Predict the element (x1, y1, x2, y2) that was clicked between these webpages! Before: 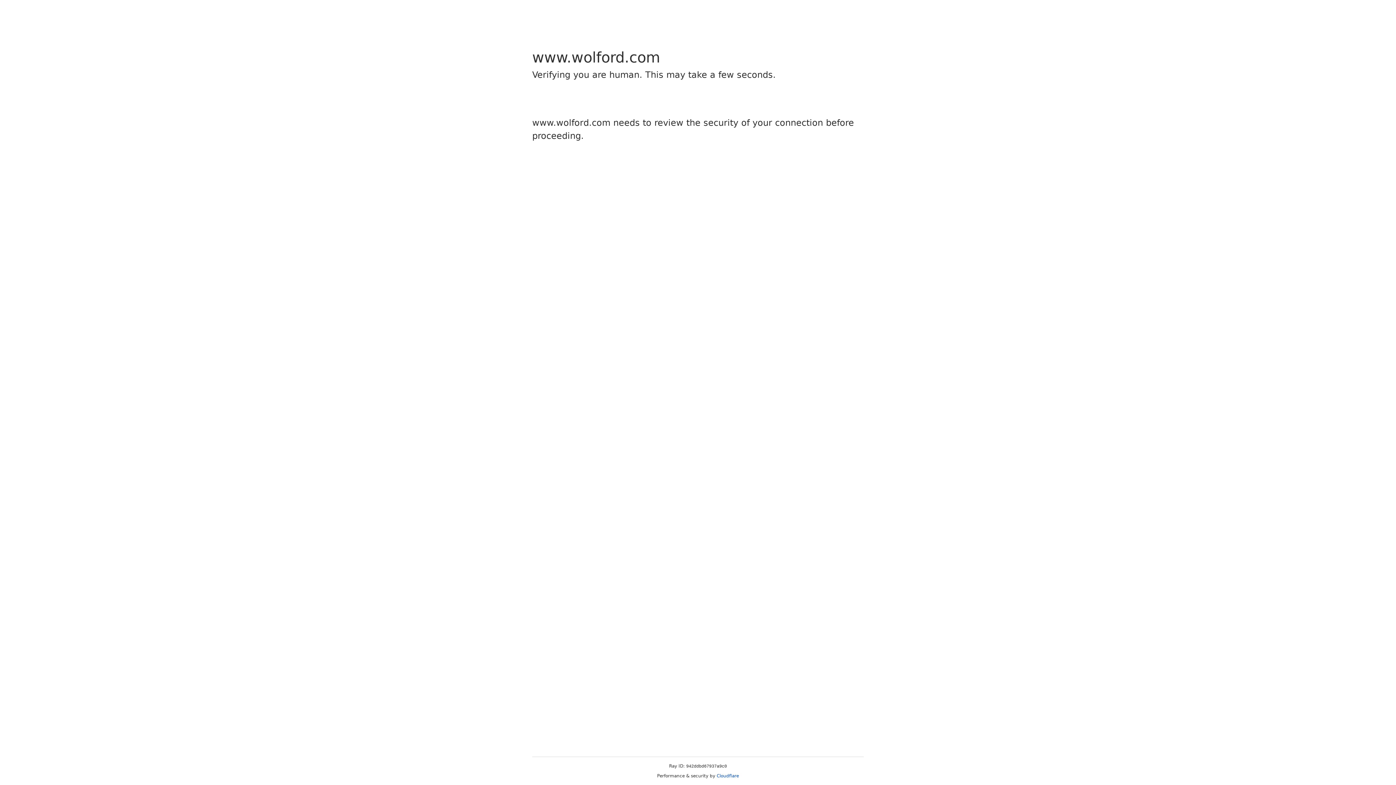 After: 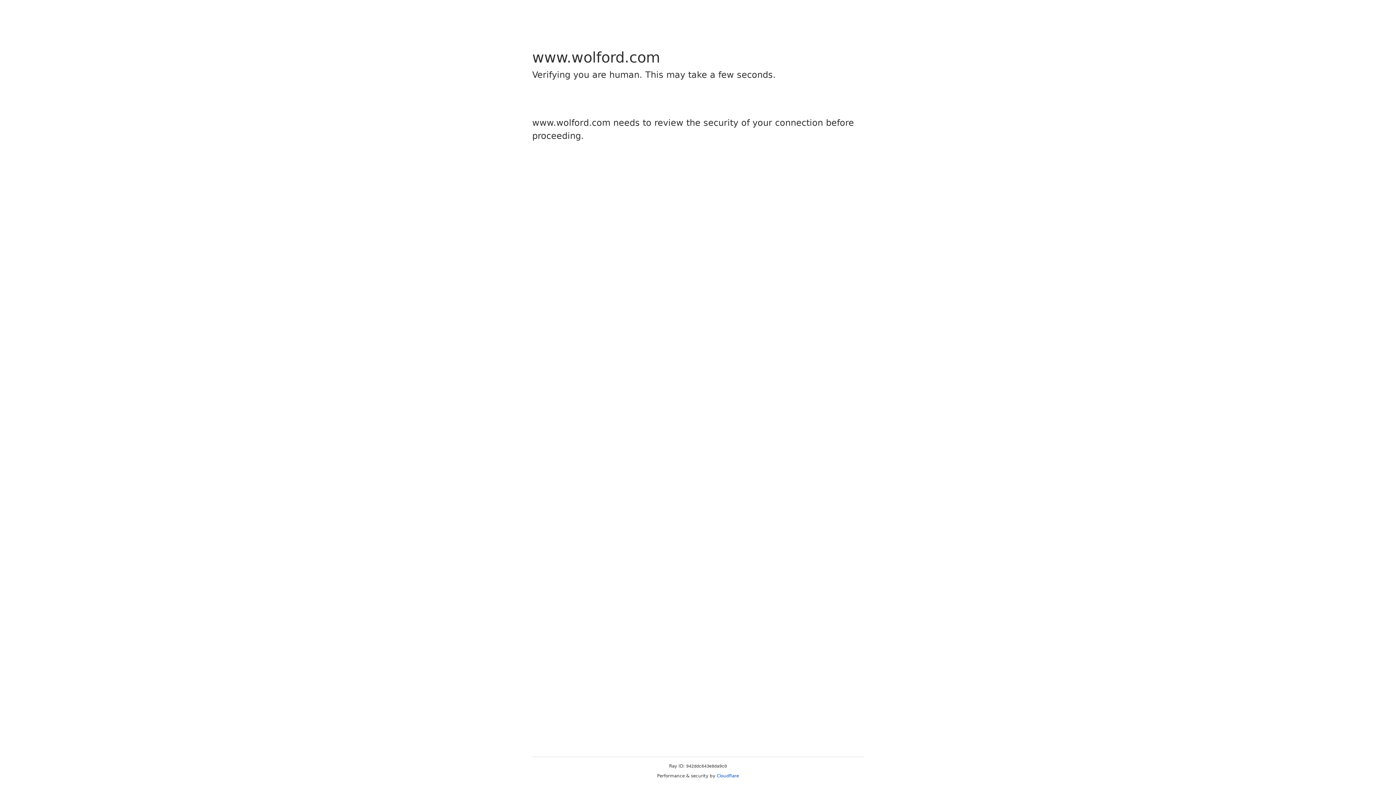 Action: label: Cloudflare bbox: (716, 773, 739, 778)